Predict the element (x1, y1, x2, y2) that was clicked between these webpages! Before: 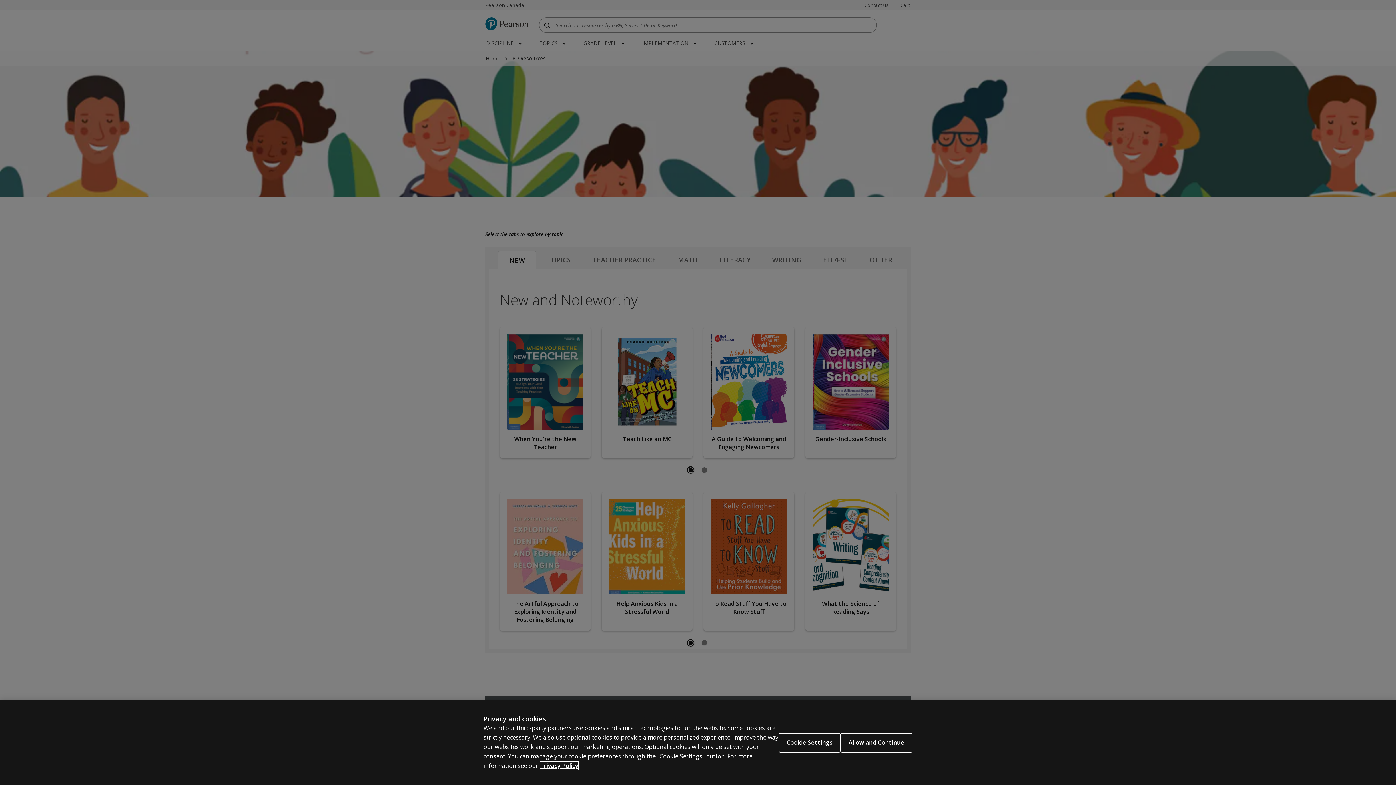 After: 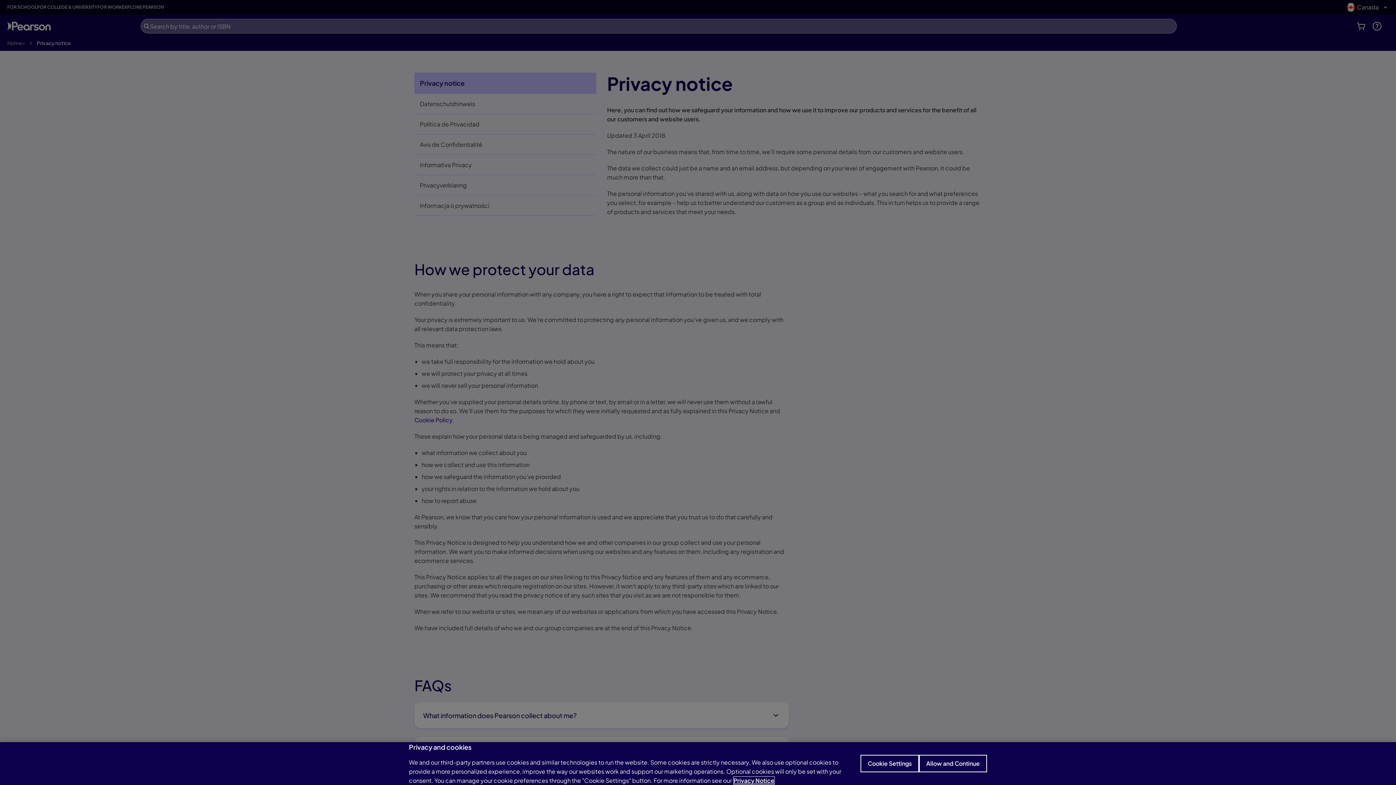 Action: bbox: (540, 762, 578, 770) label: More information about your privacy